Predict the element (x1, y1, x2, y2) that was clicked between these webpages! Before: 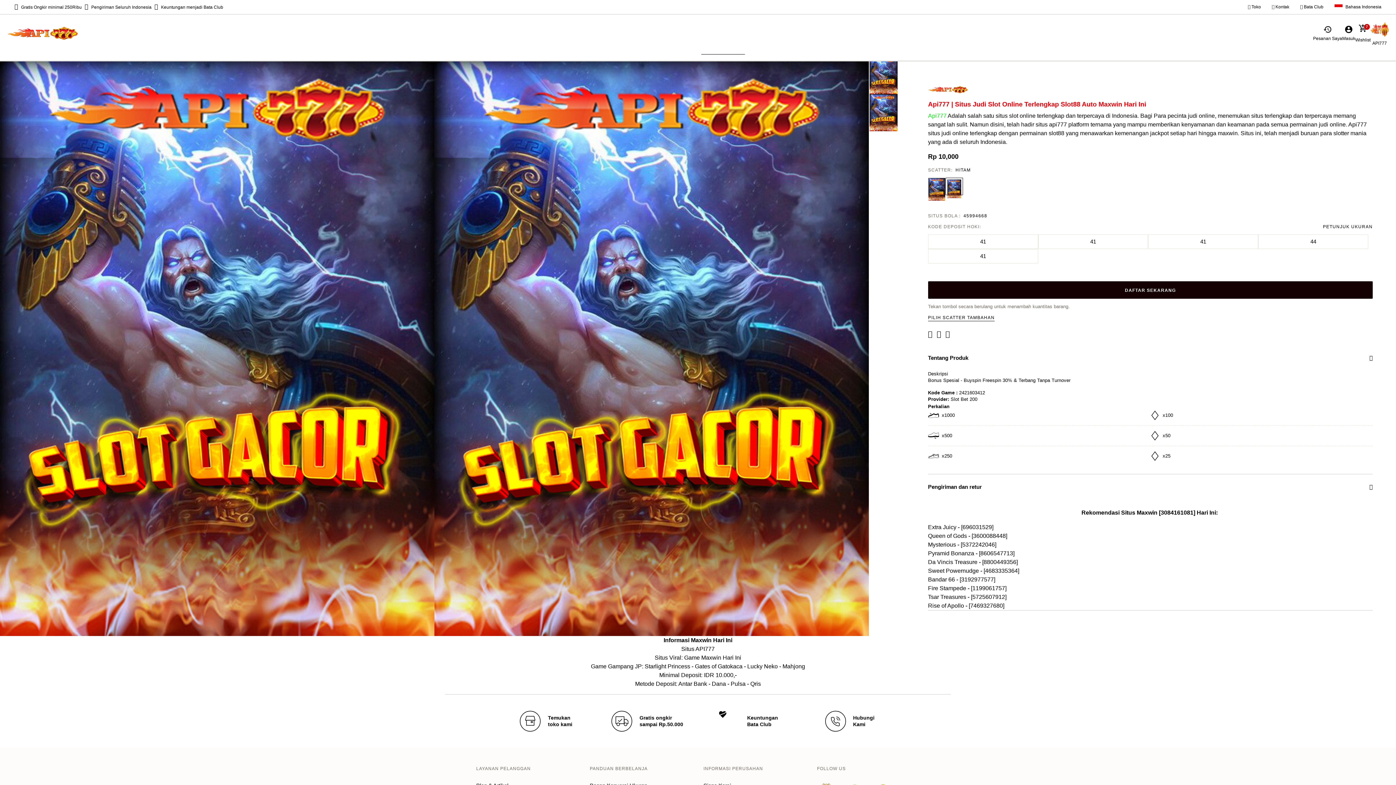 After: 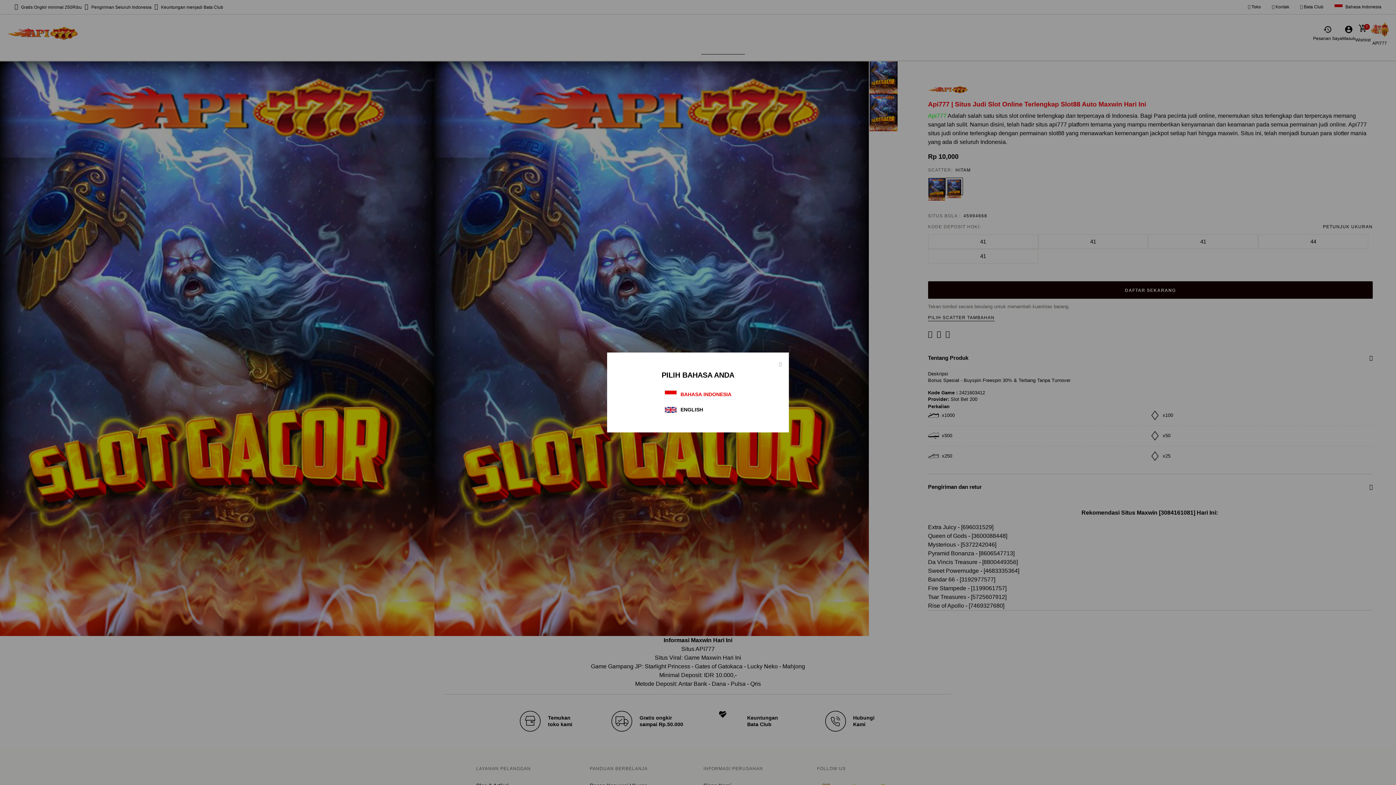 Action: label:  Bahasa Indonesia bbox: (1334, 3, 1381, 10)